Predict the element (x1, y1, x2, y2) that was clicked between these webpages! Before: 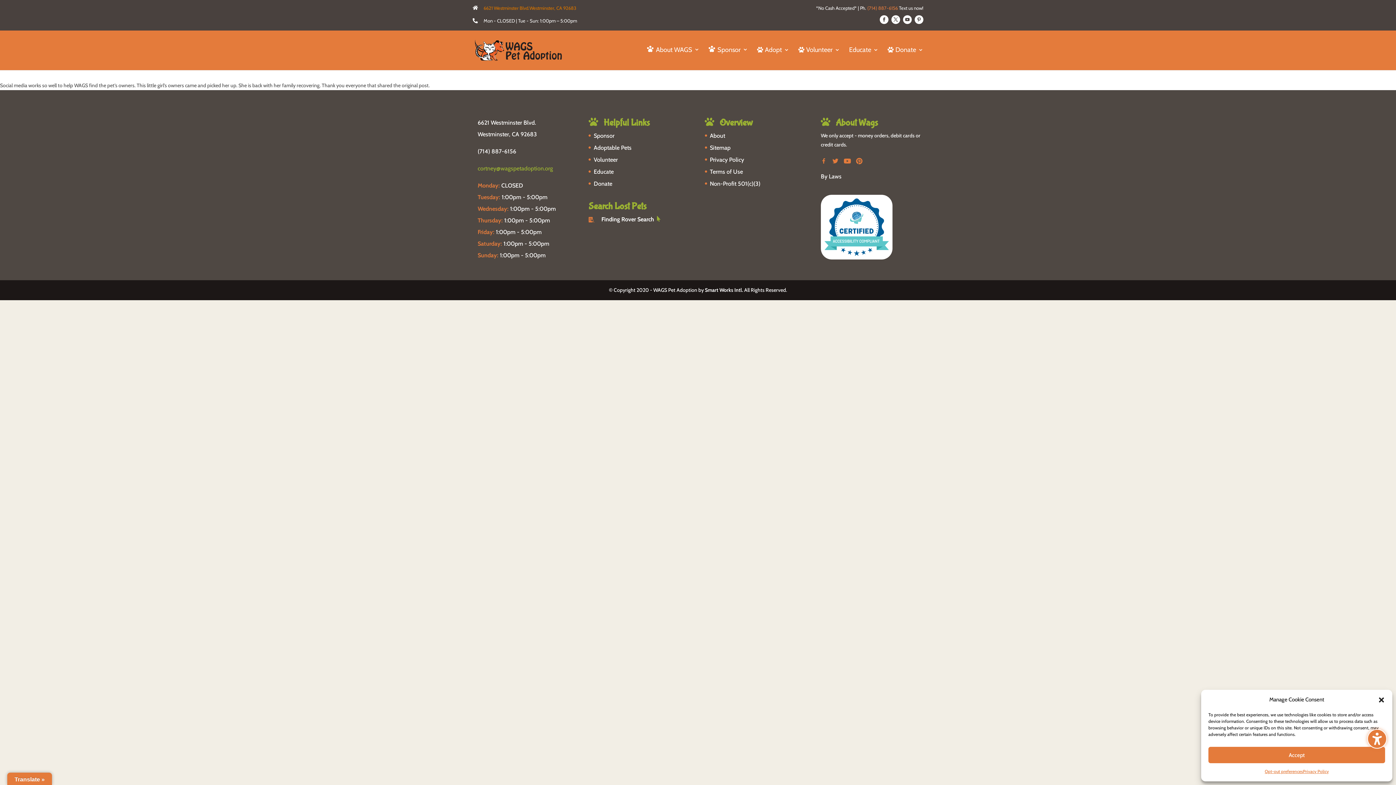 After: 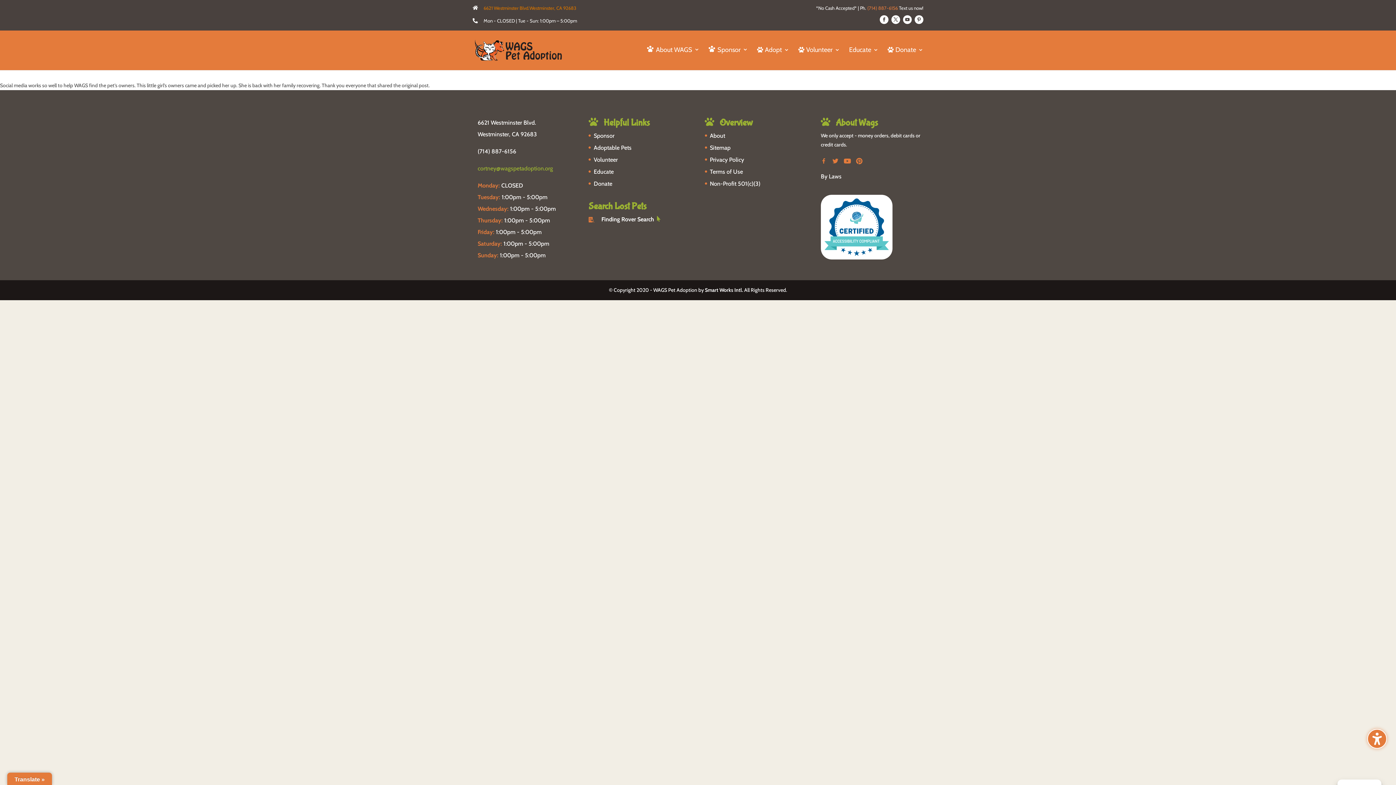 Action: bbox: (1208, 747, 1385, 763) label: Accept